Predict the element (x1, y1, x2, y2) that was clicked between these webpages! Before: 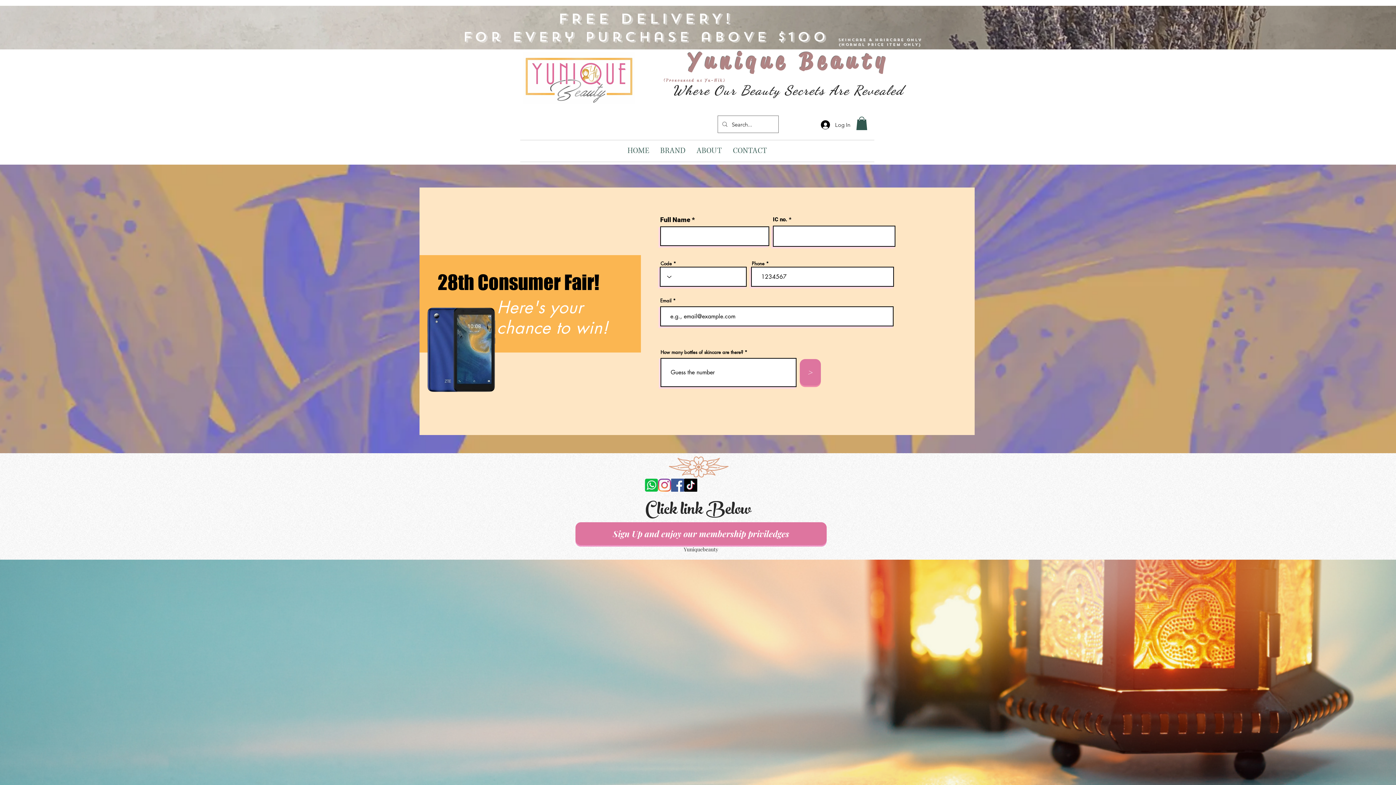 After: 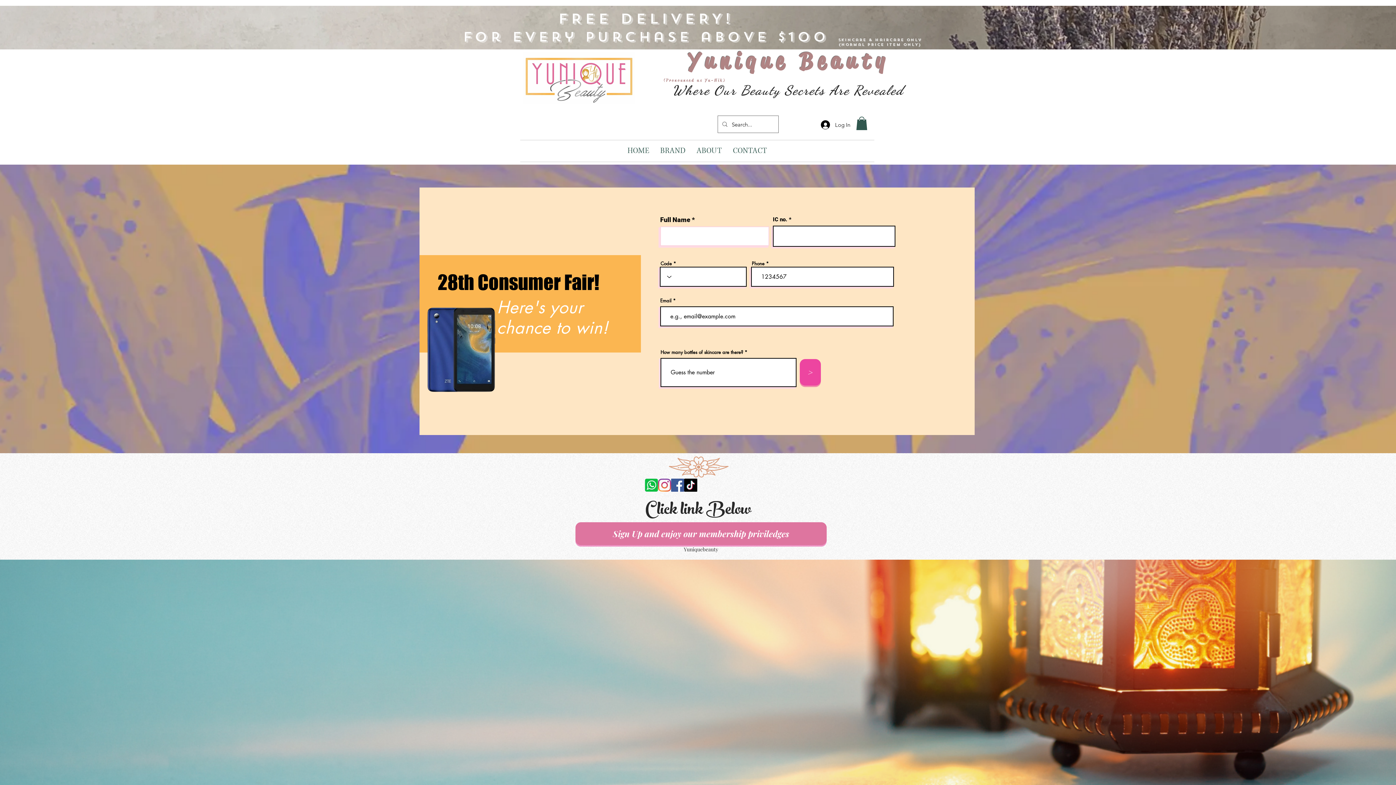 Action: label: > bbox: (800, 359, 821, 385)